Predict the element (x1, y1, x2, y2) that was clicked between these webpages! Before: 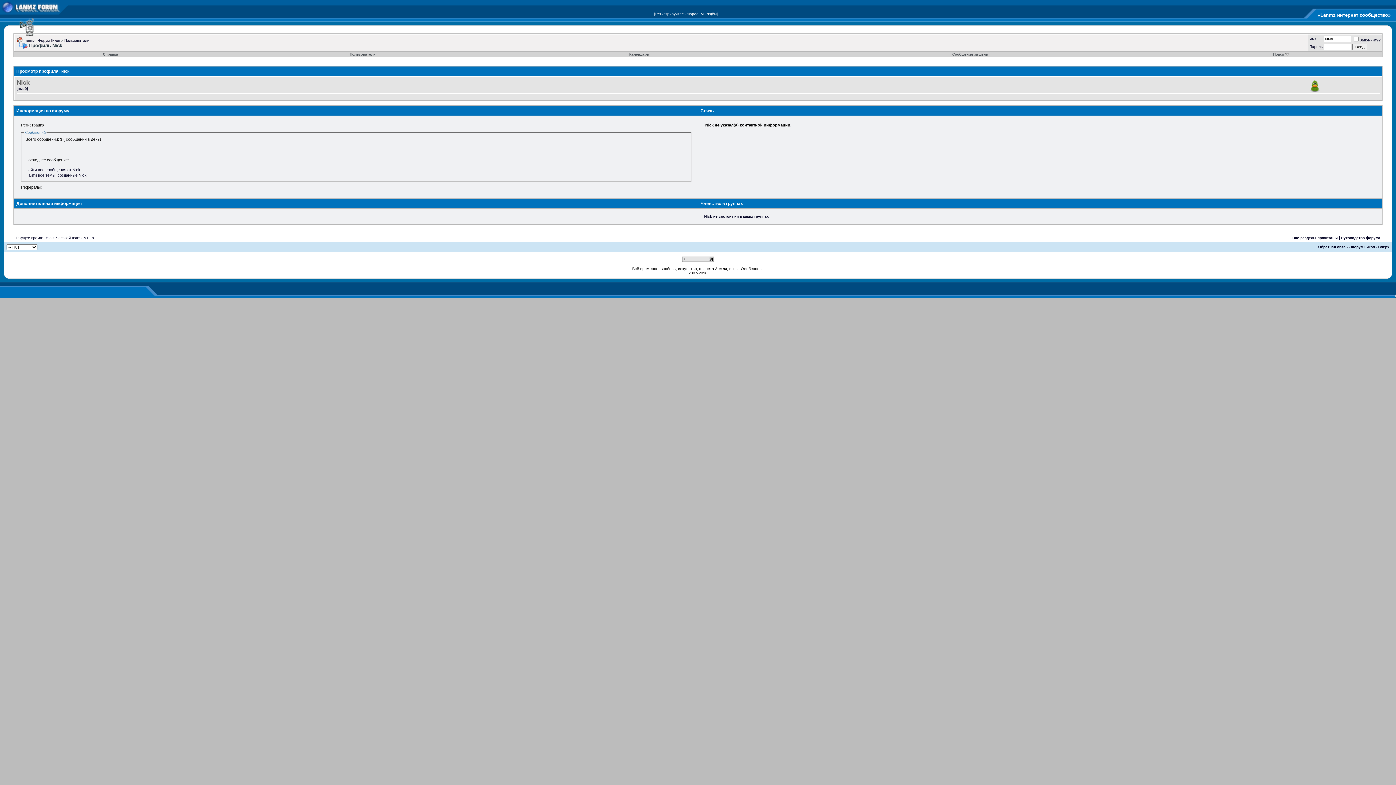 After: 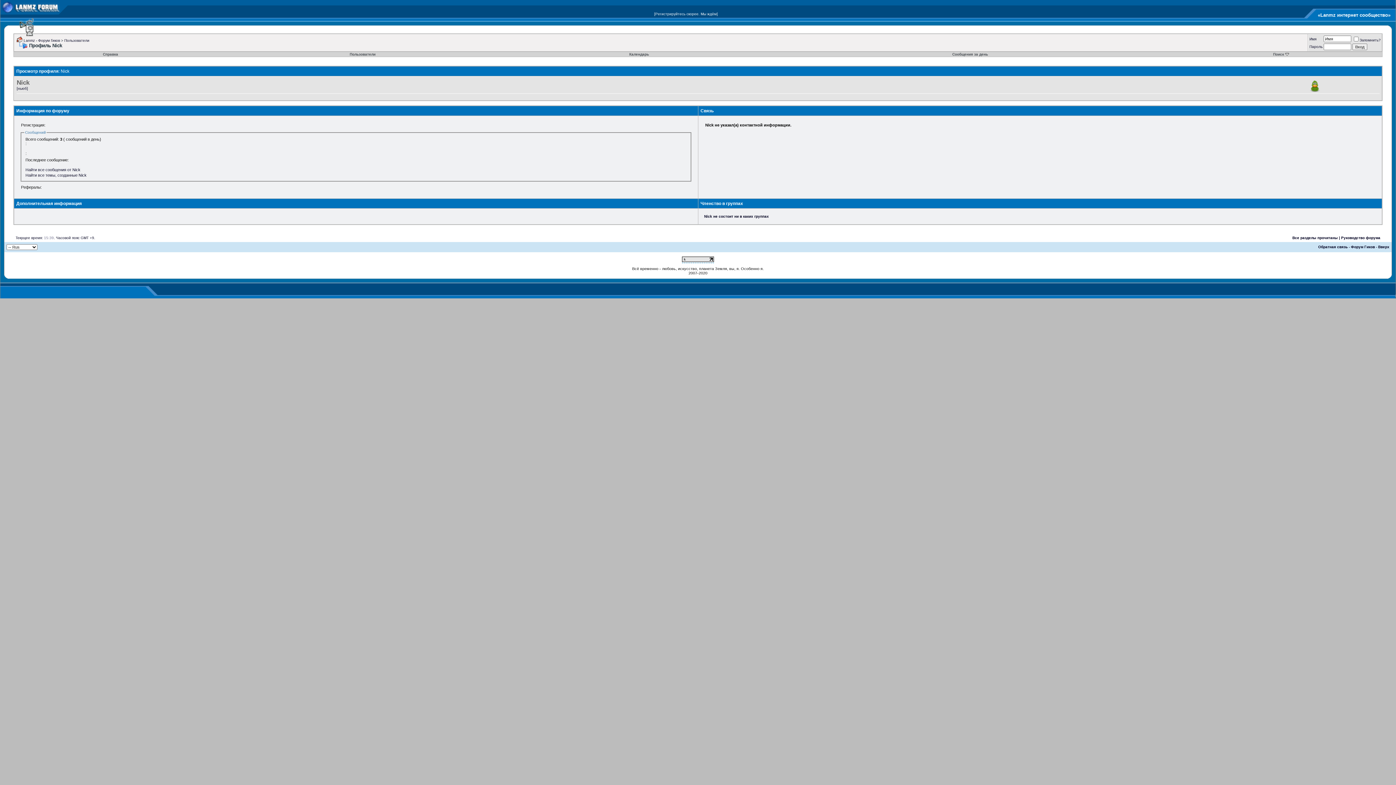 Action: bbox: (682, 258, 714, 262)